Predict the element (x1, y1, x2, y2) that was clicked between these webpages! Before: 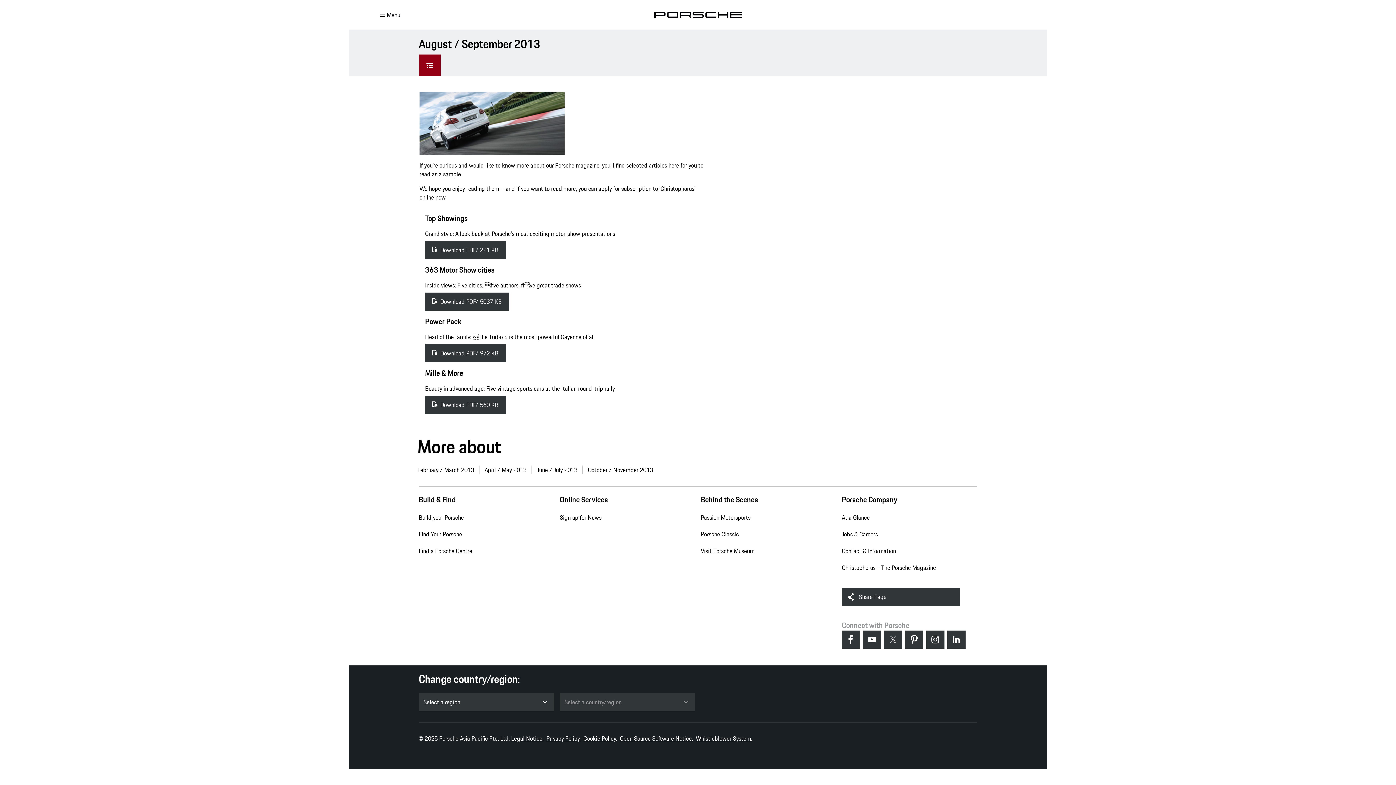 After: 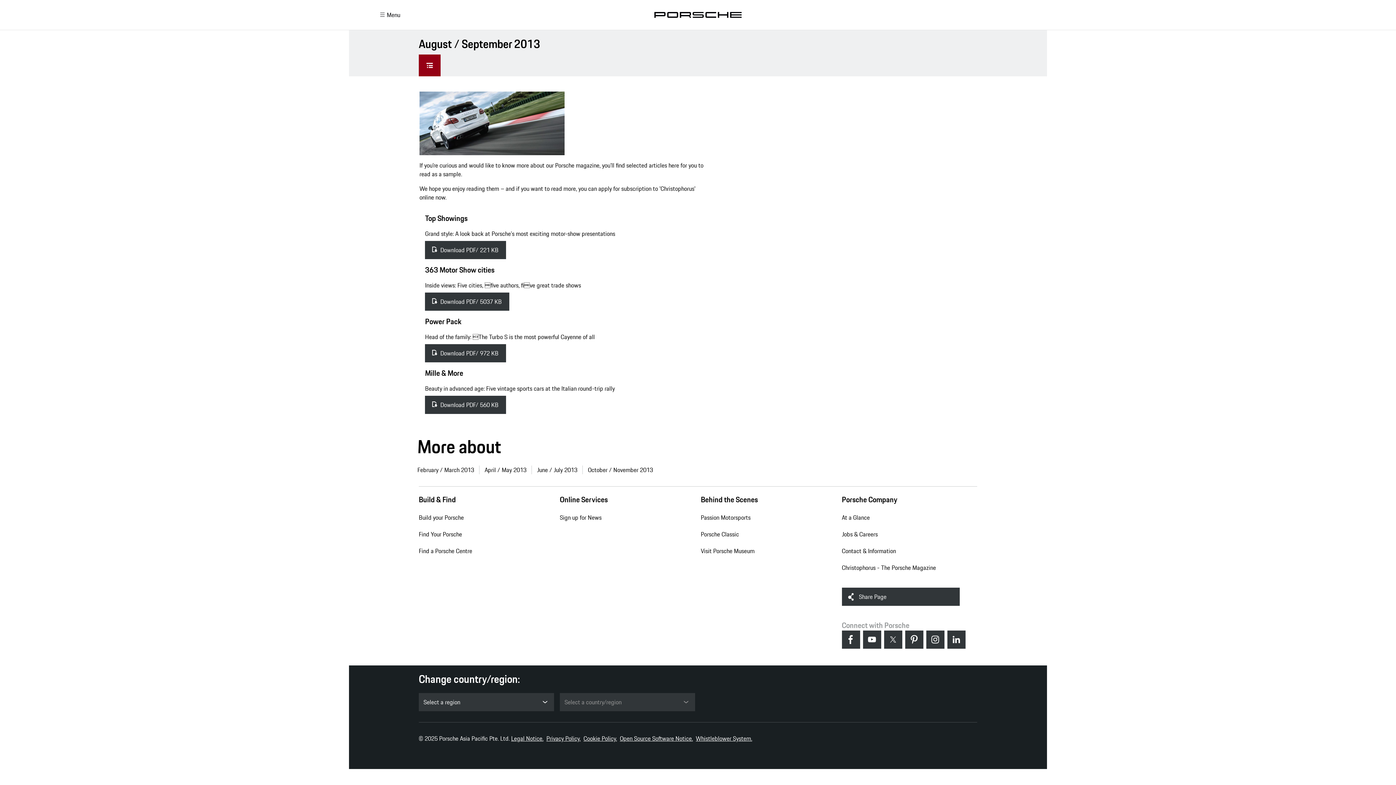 Action: bbox: (559, 693, 695, 711) label: Select a country/region